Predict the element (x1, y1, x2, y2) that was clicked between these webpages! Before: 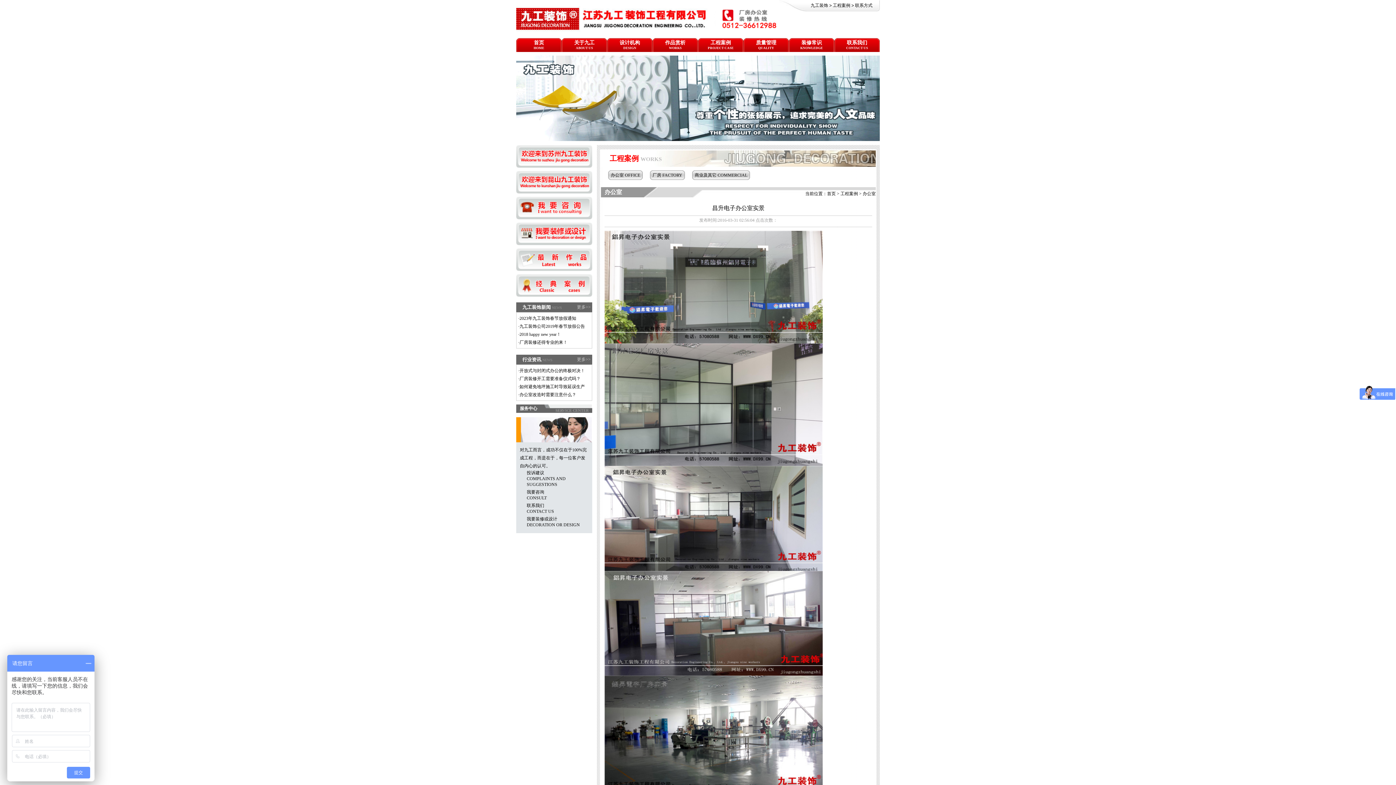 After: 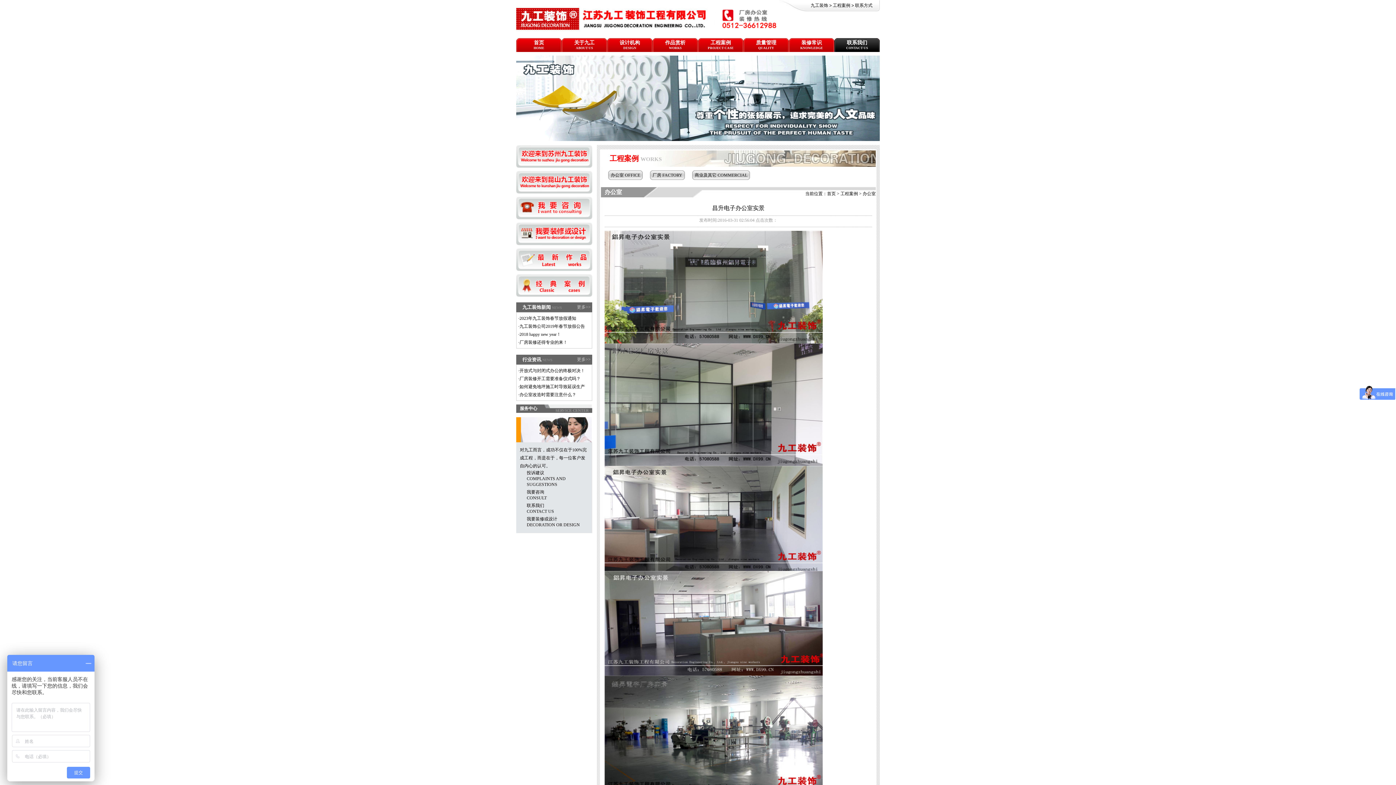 Action: bbox: (834, 38, 880, 52) label: 联系我们
CONTACT US